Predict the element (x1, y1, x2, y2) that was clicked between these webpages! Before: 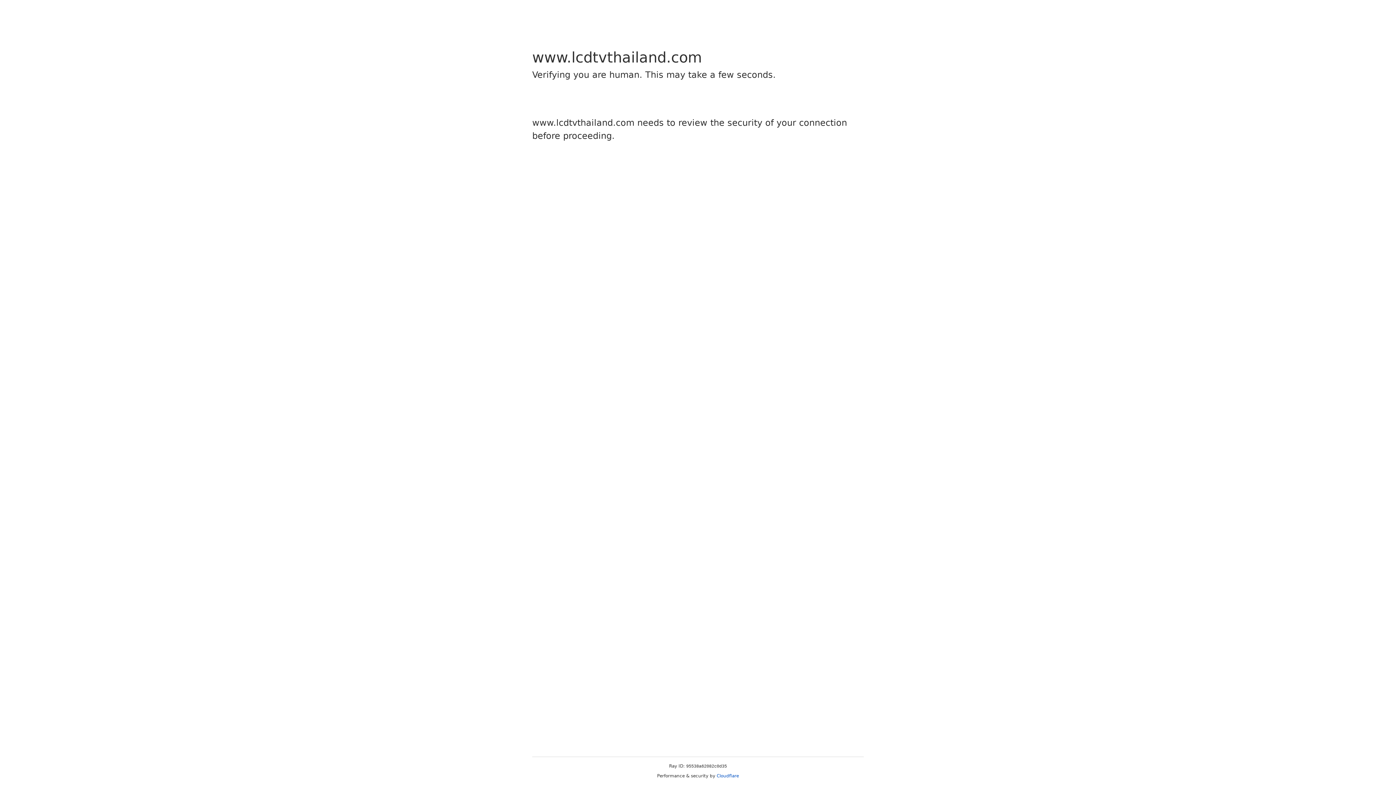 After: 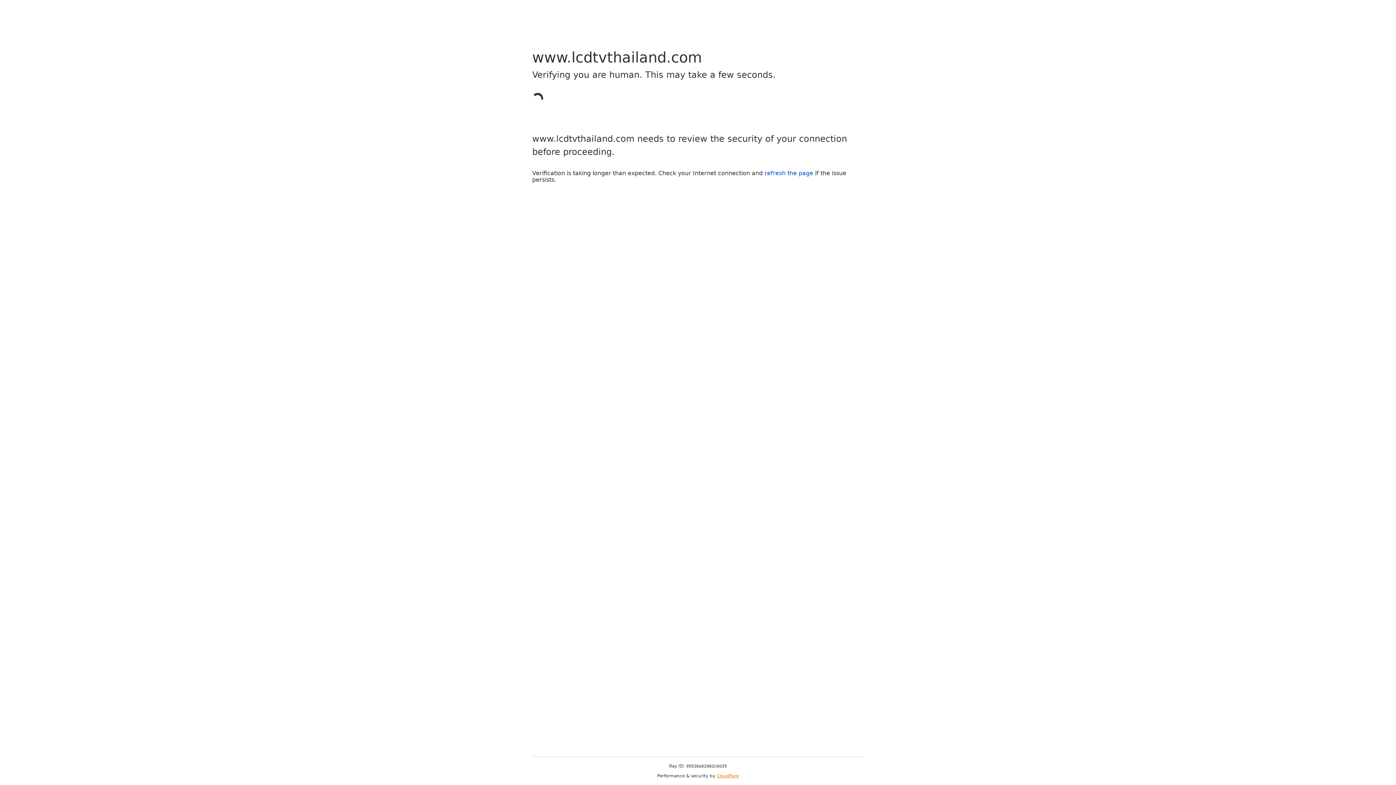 Action: bbox: (716, 773, 739, 778) label: Cloudflare